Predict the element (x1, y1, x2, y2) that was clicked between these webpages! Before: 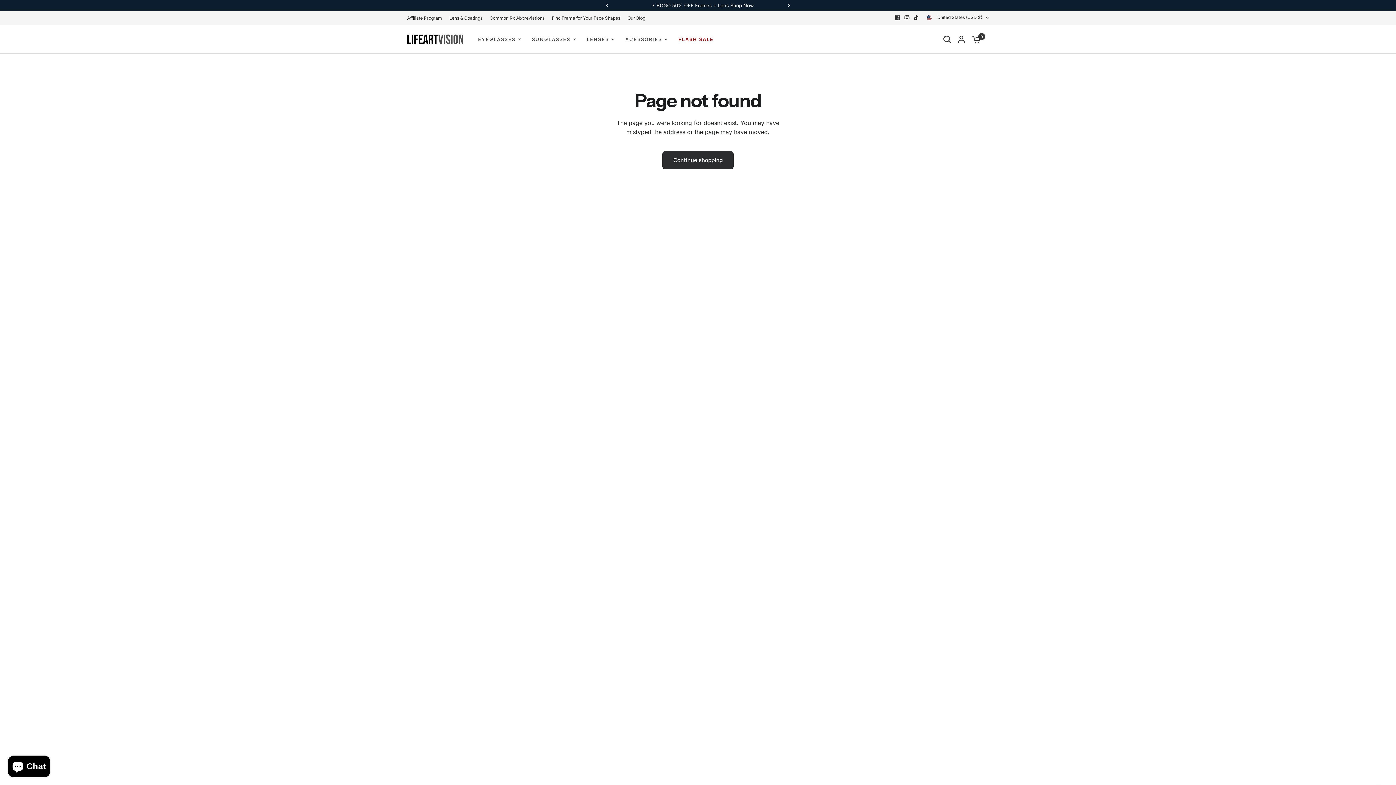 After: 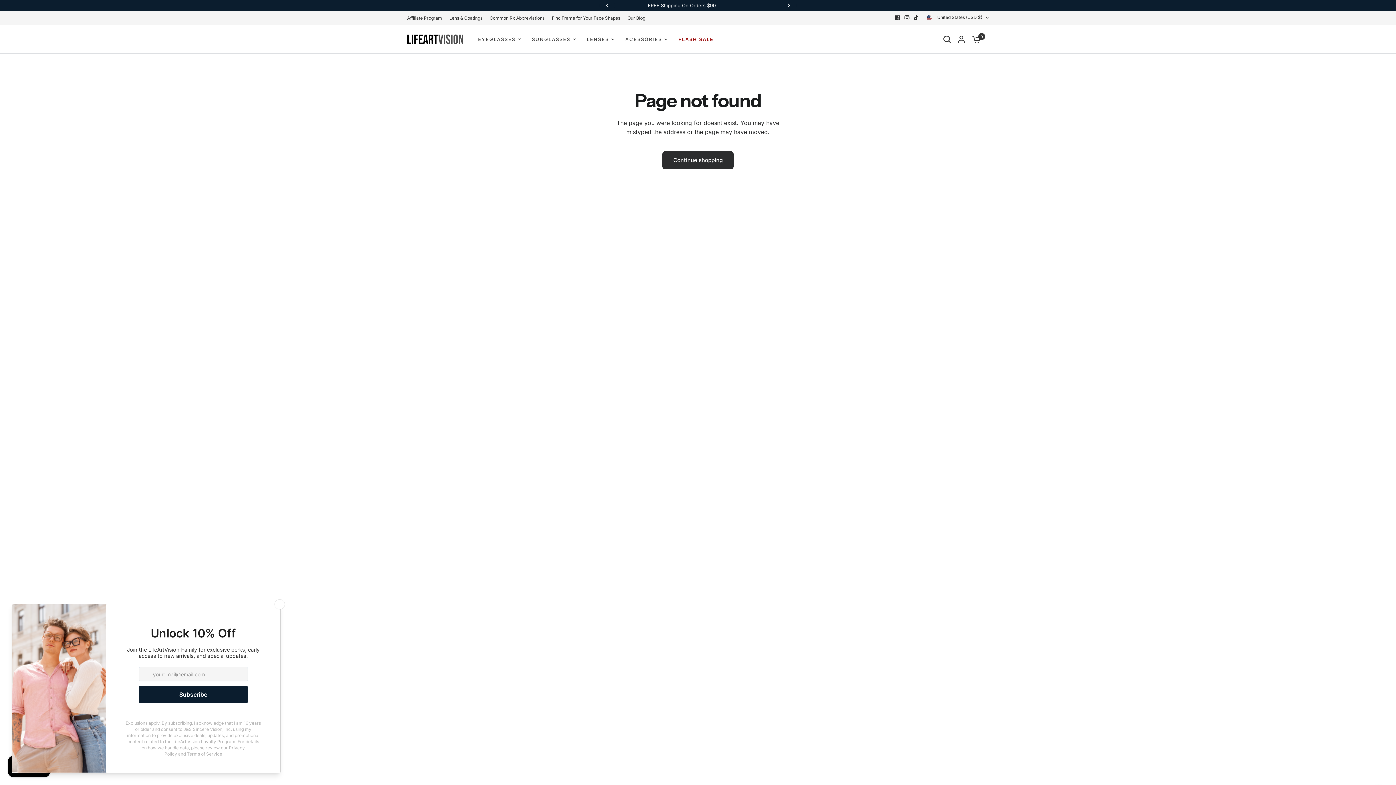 Action: bbox: (894, 13, 904, 22)